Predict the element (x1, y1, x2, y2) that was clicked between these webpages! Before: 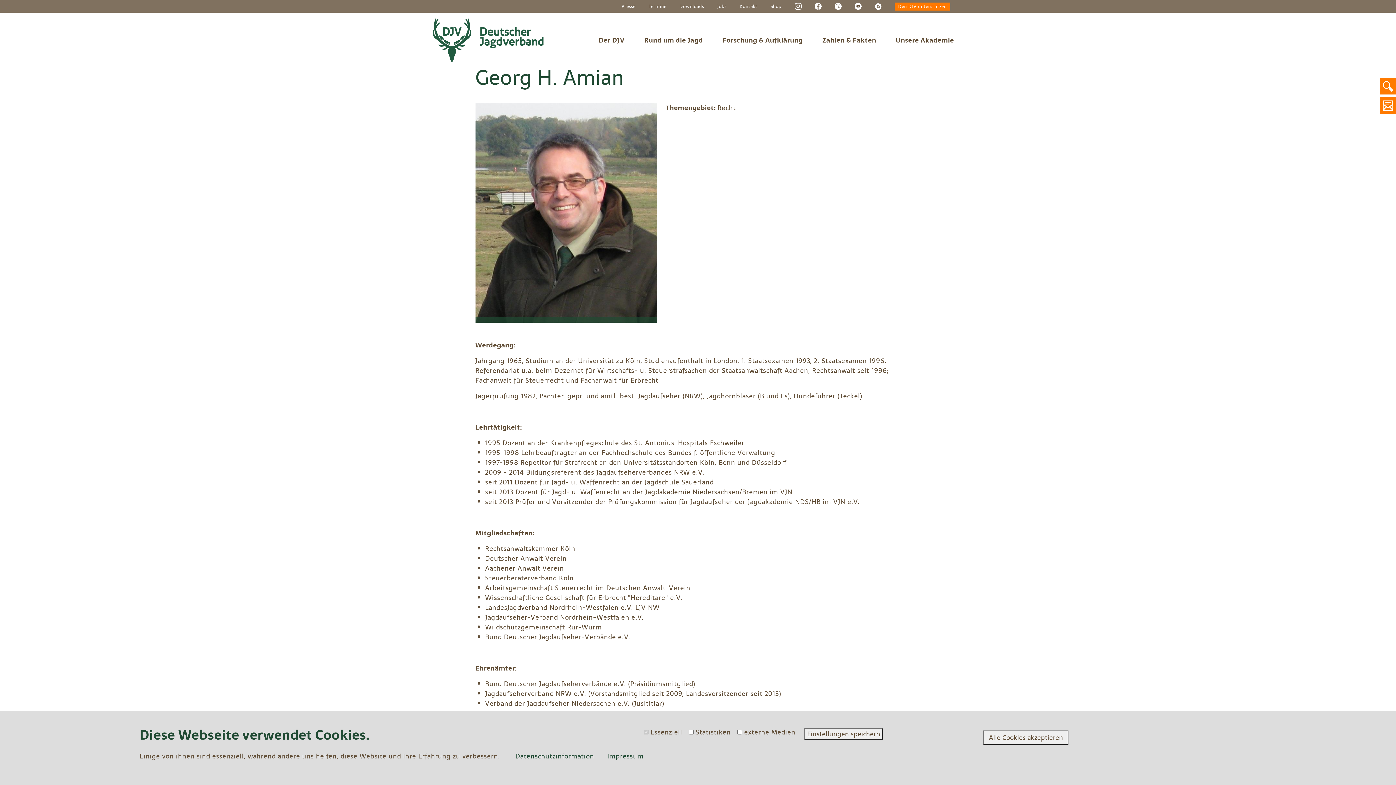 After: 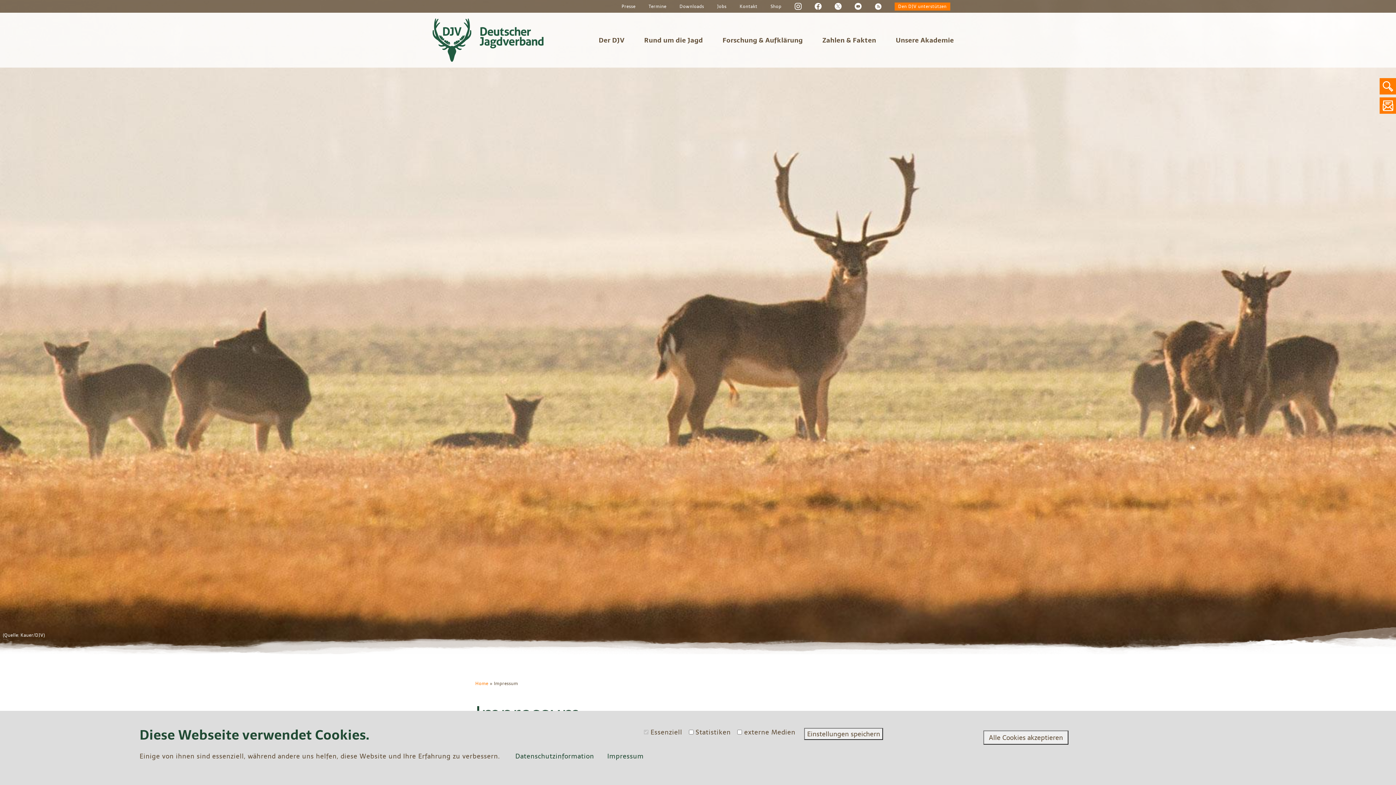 Action: label: Impressum bbox: (607, 751, 643, 761)